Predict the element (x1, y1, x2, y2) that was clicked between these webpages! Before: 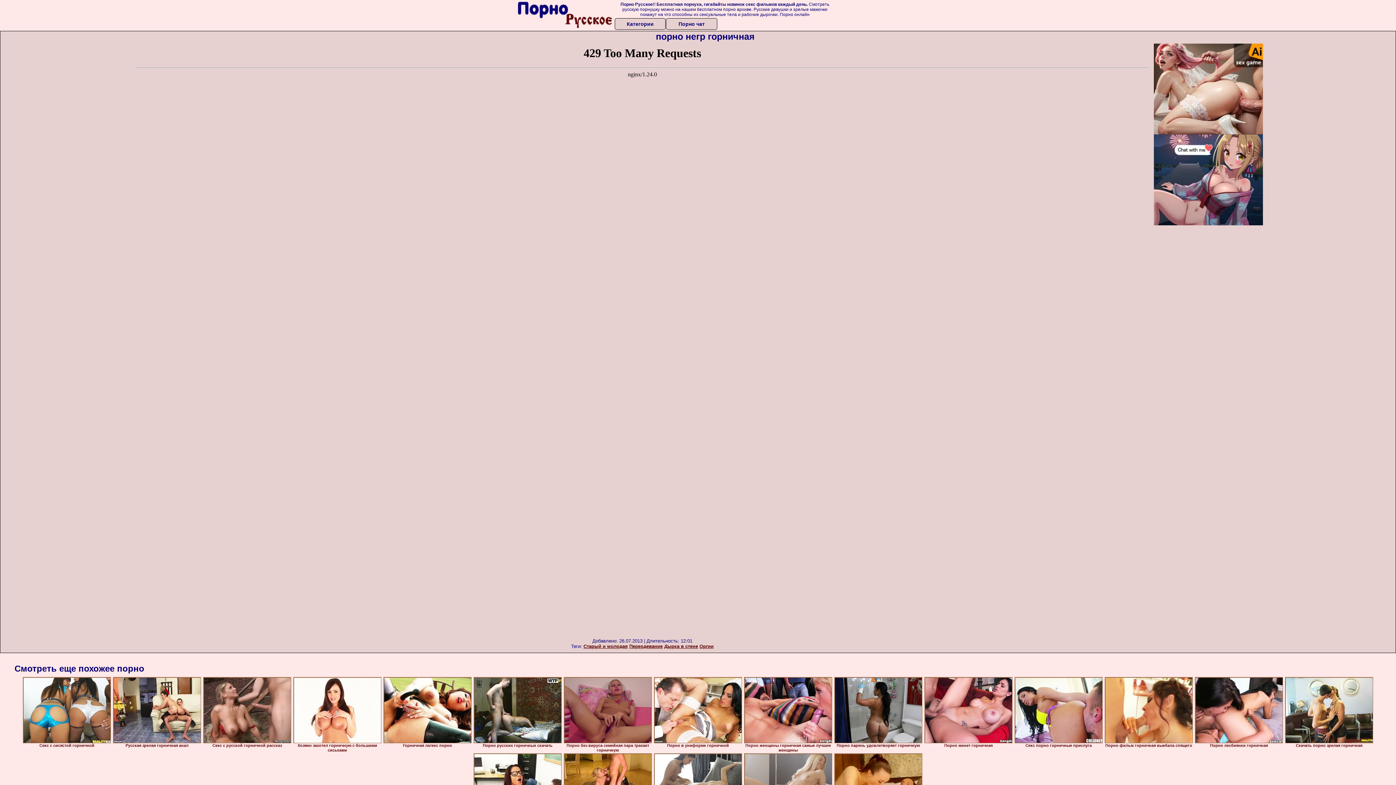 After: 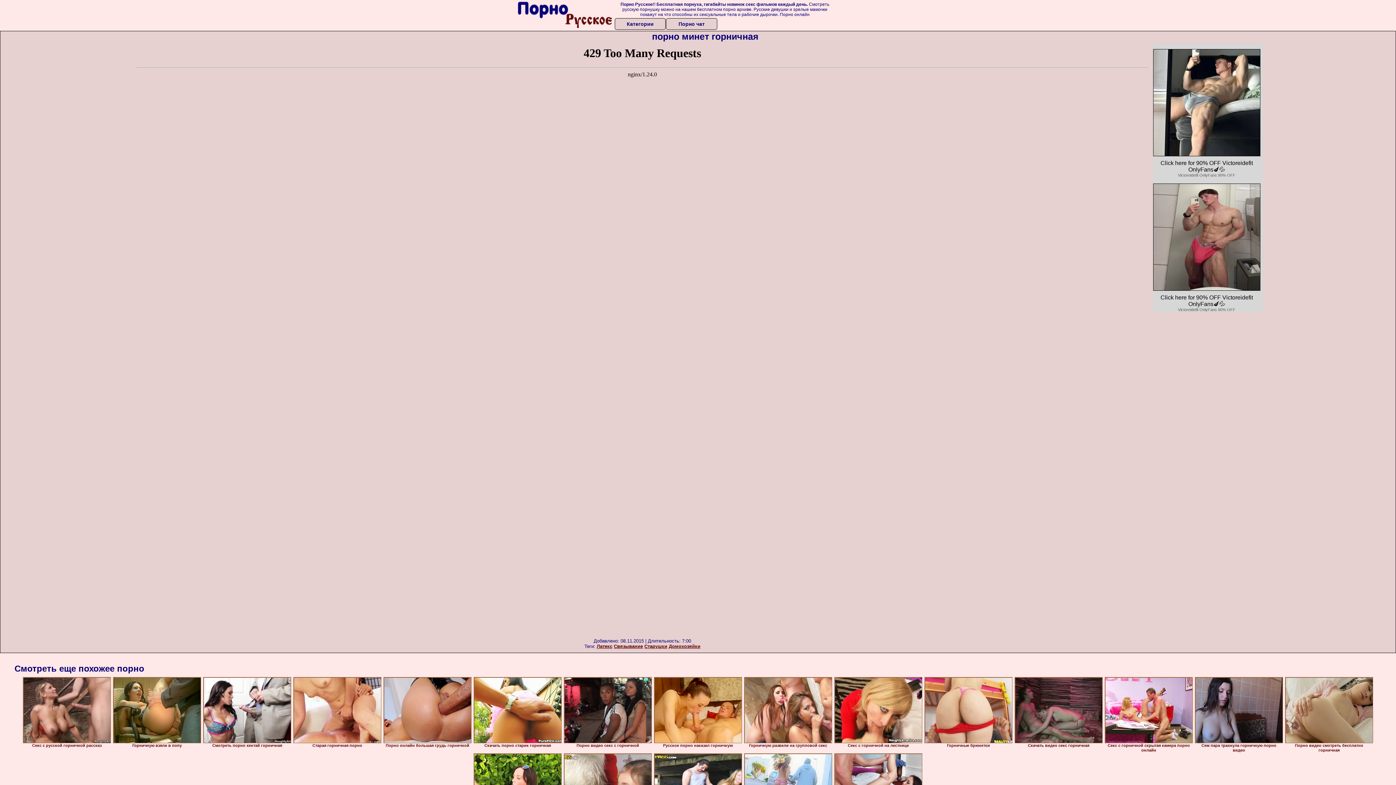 Action: bbox: (924, 677, 1012, 743)